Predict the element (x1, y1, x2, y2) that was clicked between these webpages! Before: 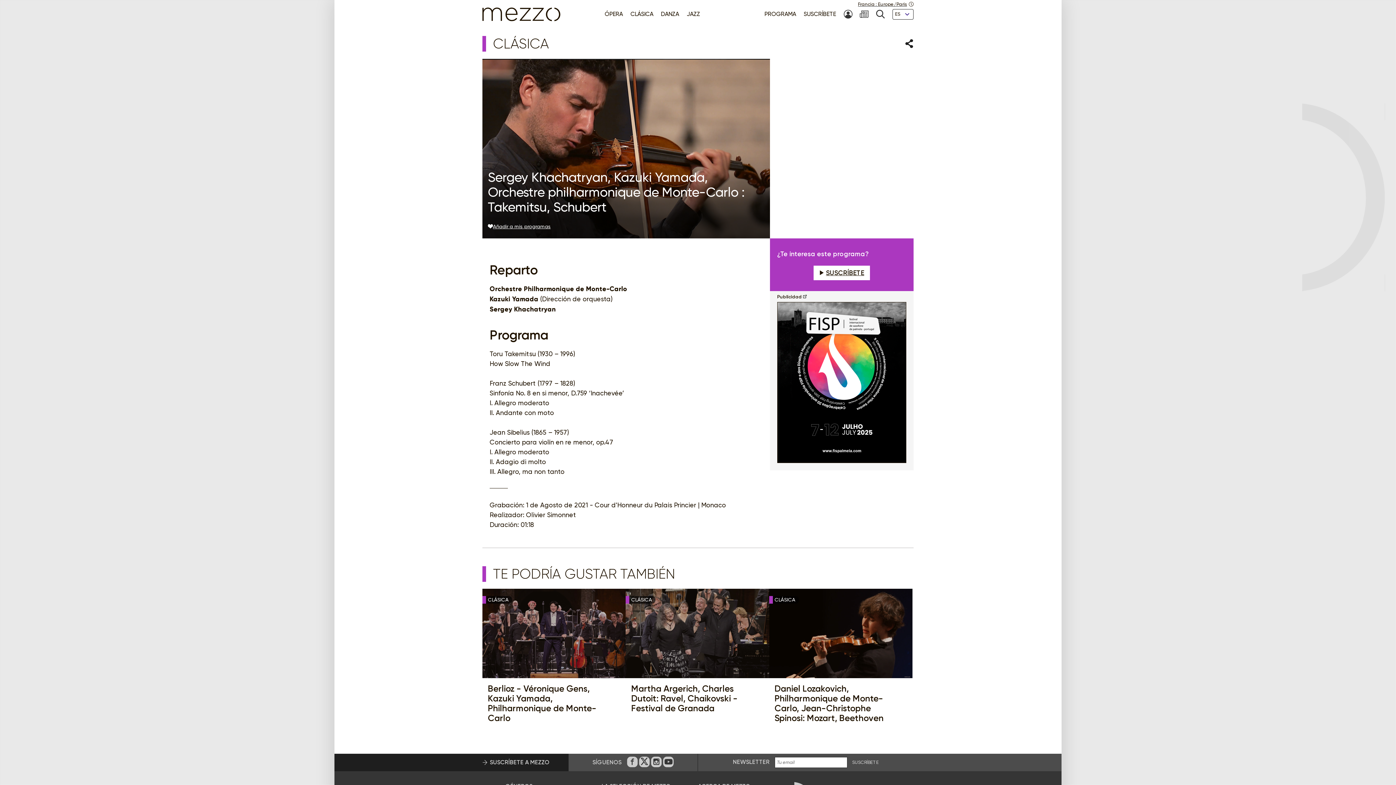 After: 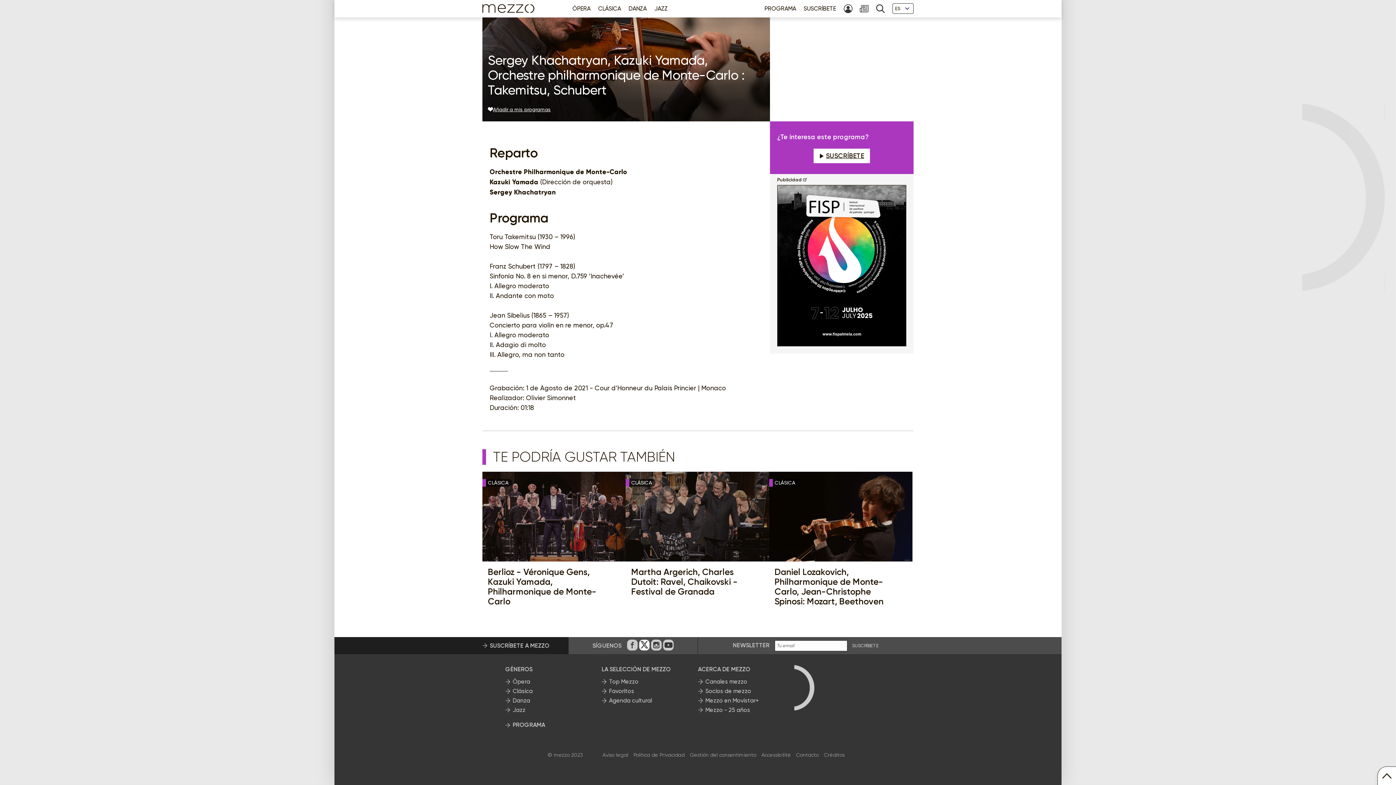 Action: bbox: (639, 756, 649, 767) label: En Twitter